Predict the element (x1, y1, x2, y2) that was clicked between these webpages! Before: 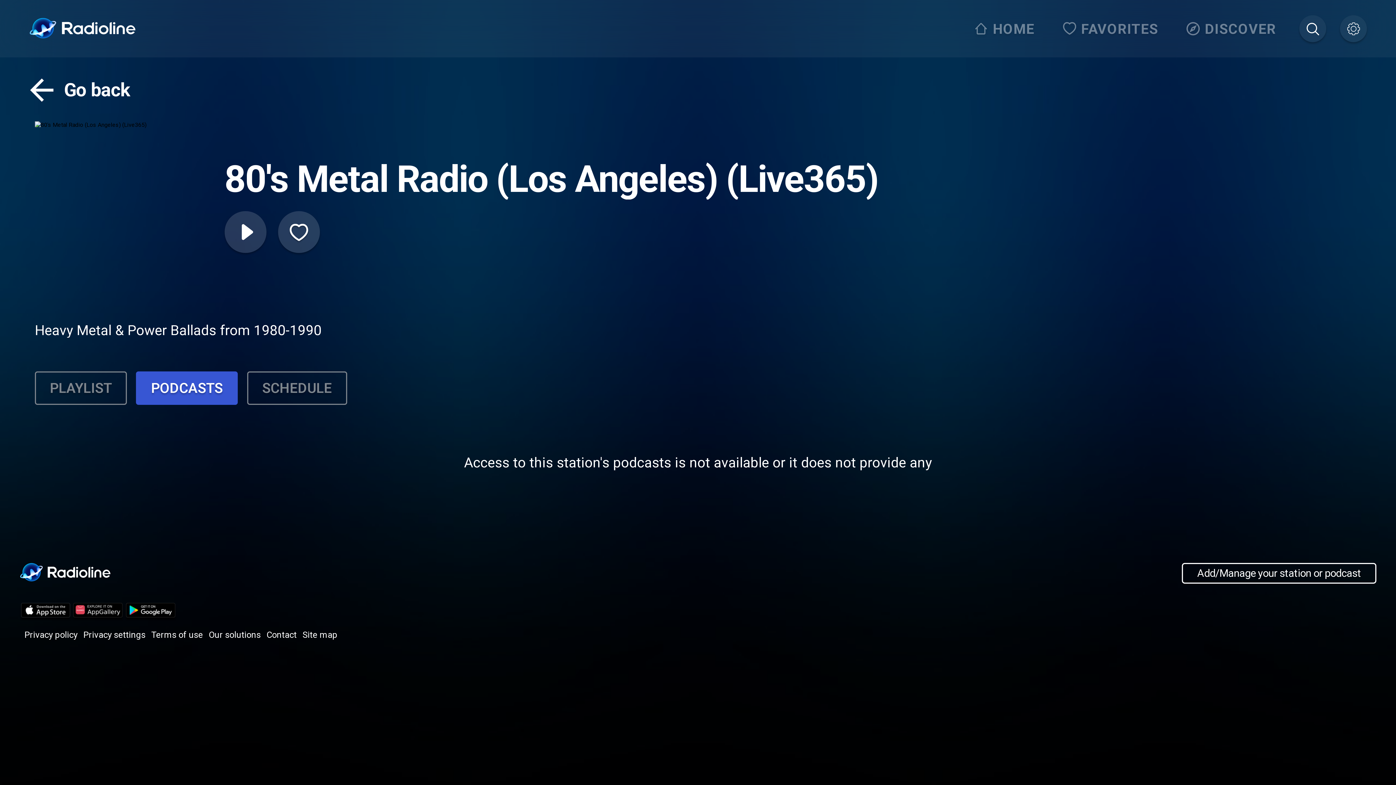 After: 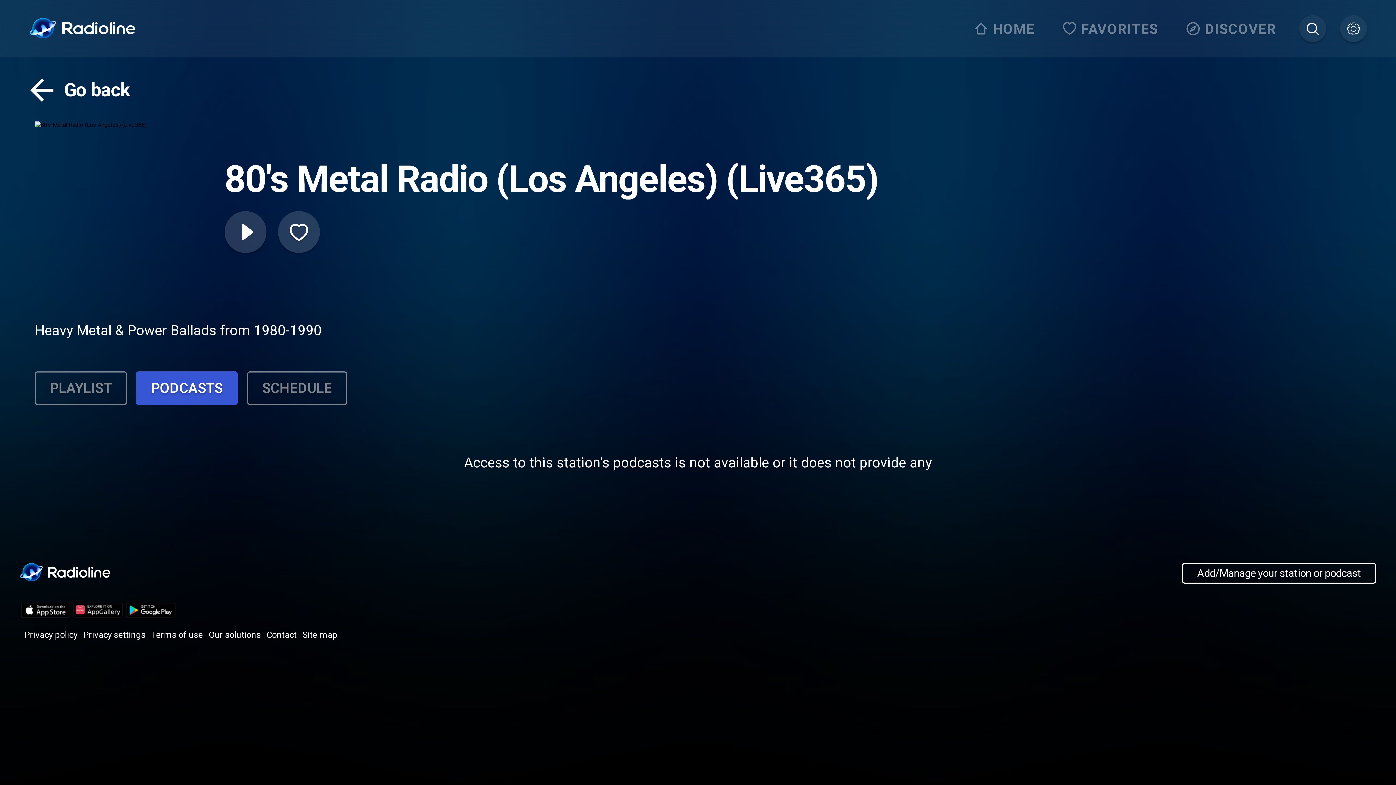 Action: bbox: (124, 615, 177, 622)